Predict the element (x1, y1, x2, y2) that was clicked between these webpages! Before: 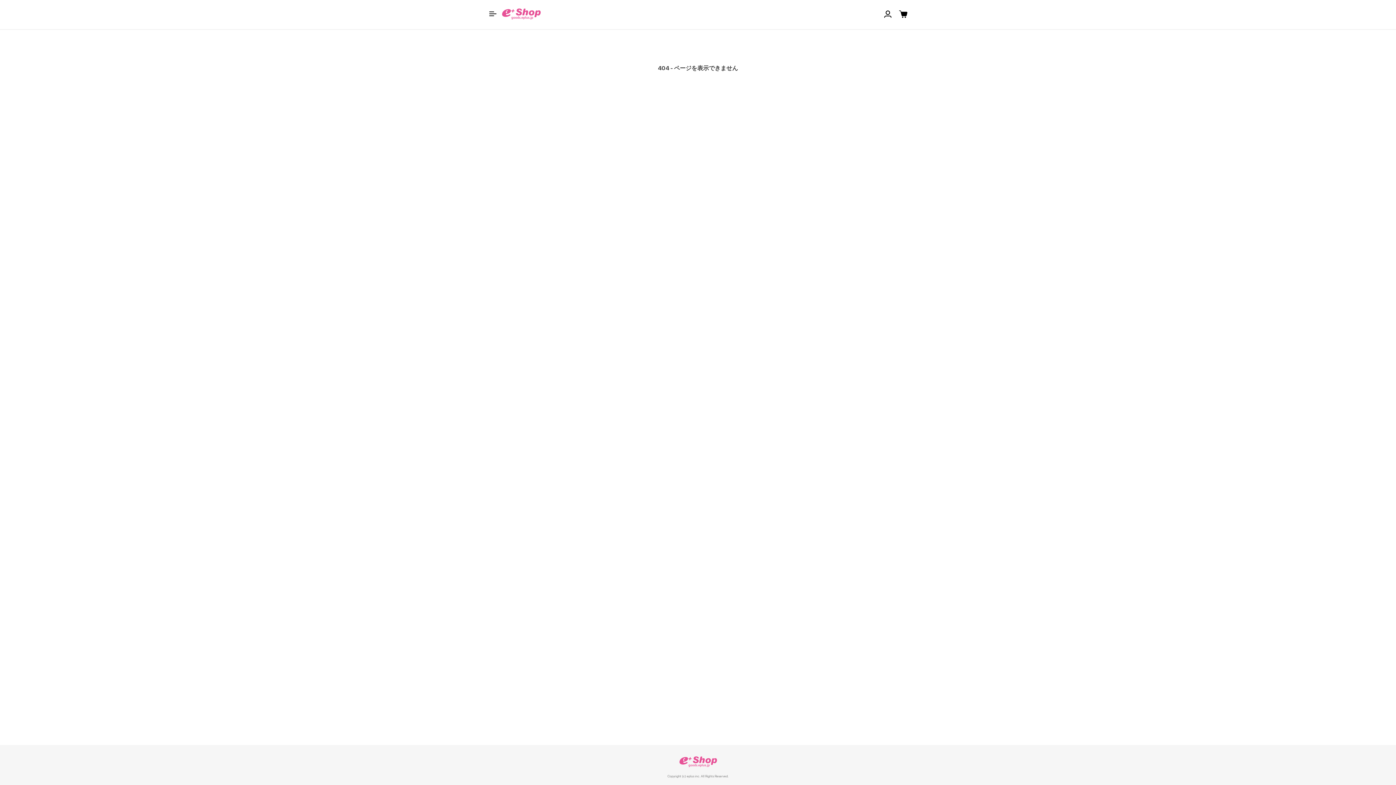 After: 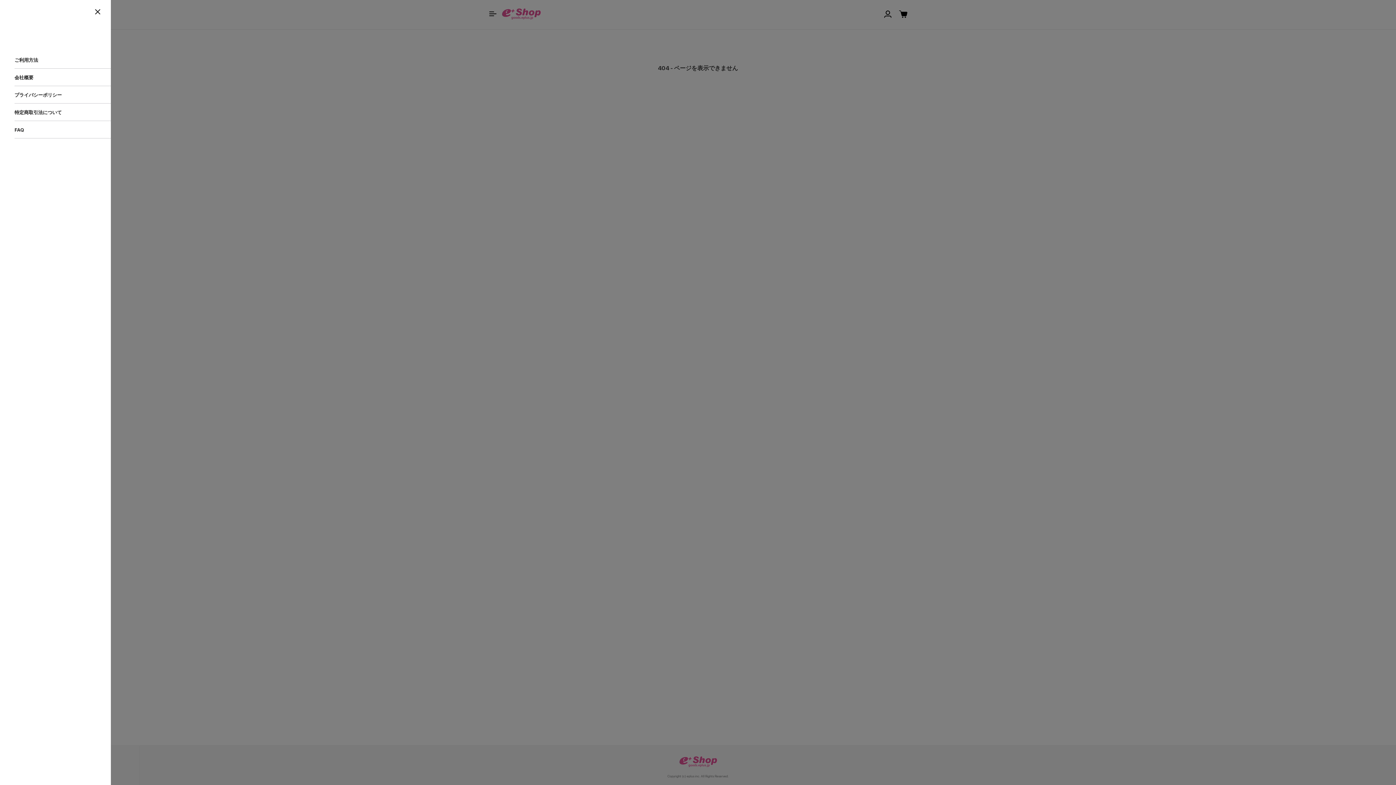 Action: bbox: (488, 9, 497, 18)